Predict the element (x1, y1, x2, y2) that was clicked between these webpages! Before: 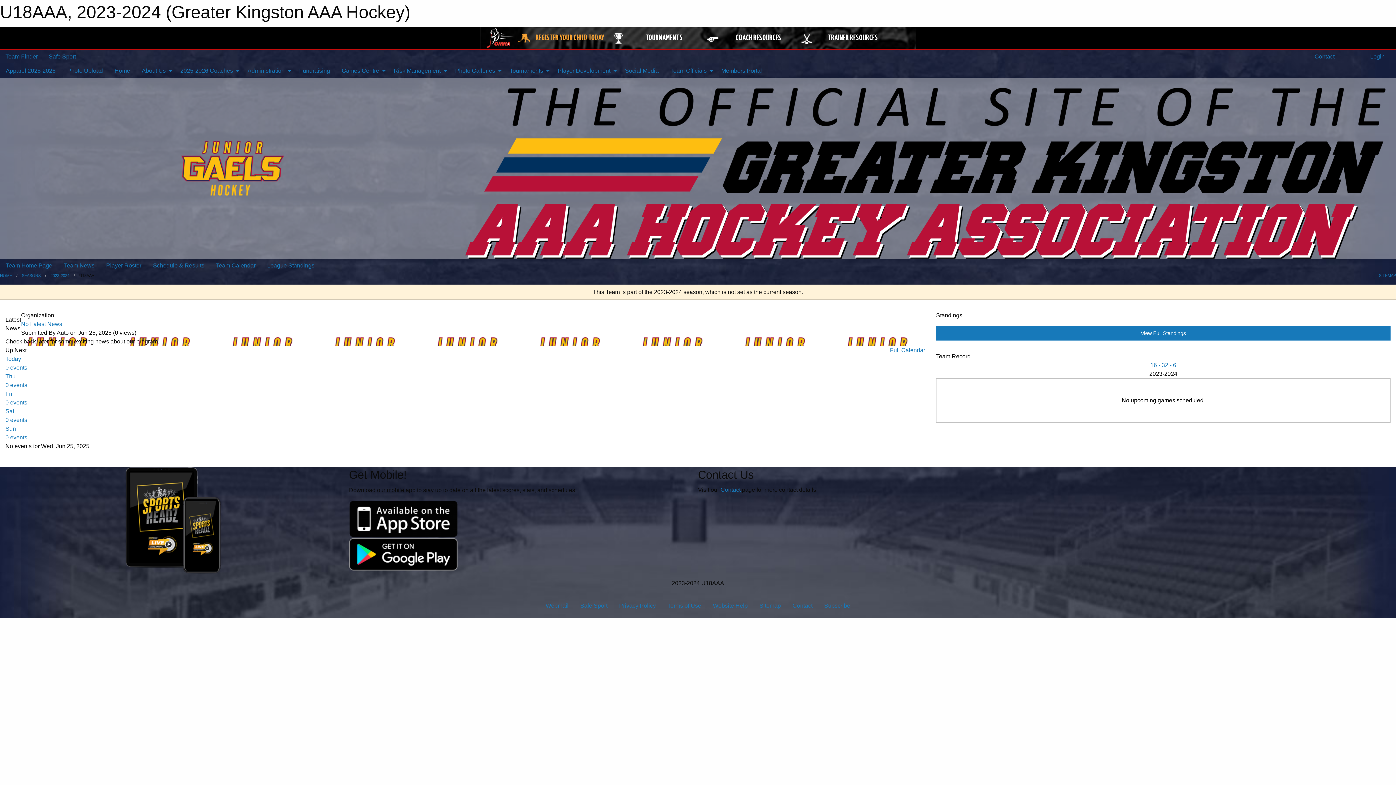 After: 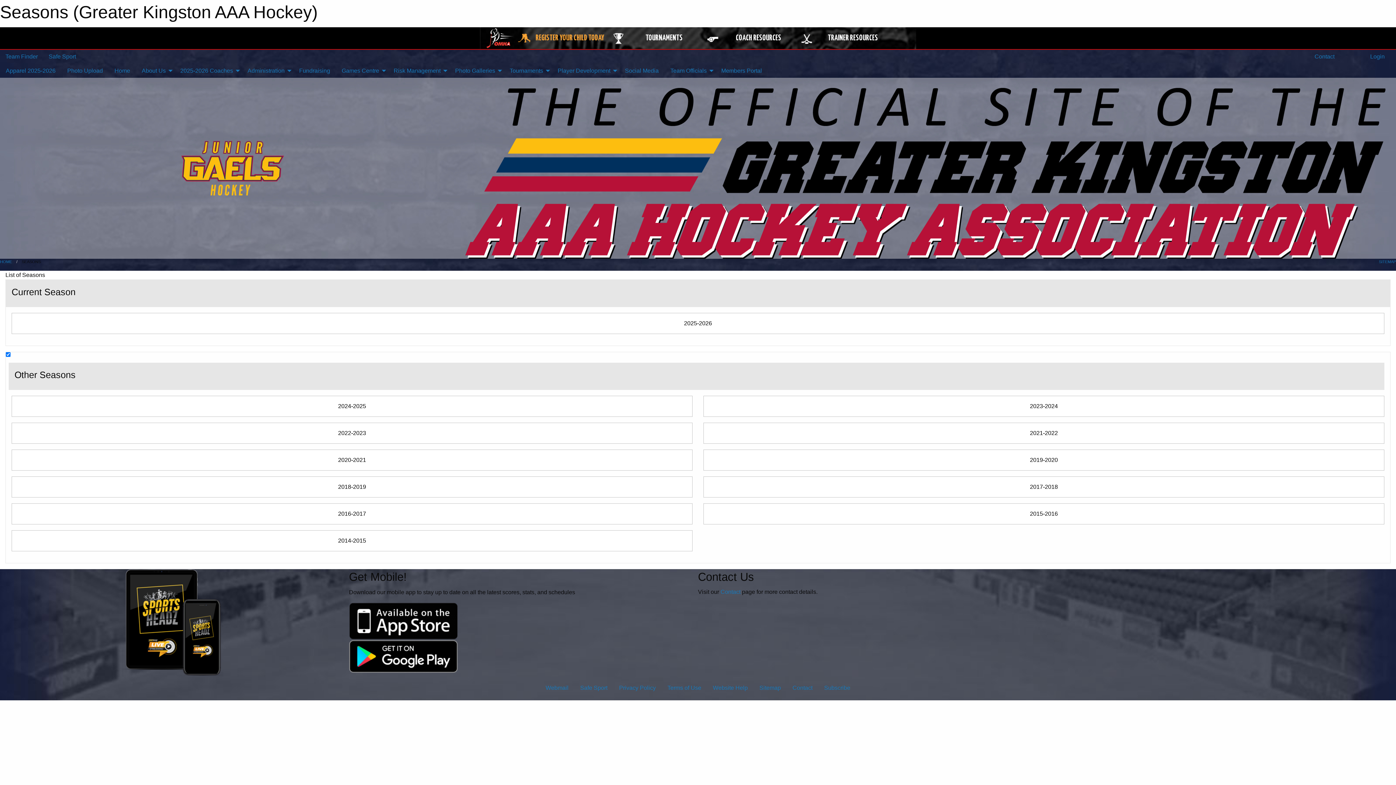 Action: bbox: (21, 273, 40, 277) label: SEASONS